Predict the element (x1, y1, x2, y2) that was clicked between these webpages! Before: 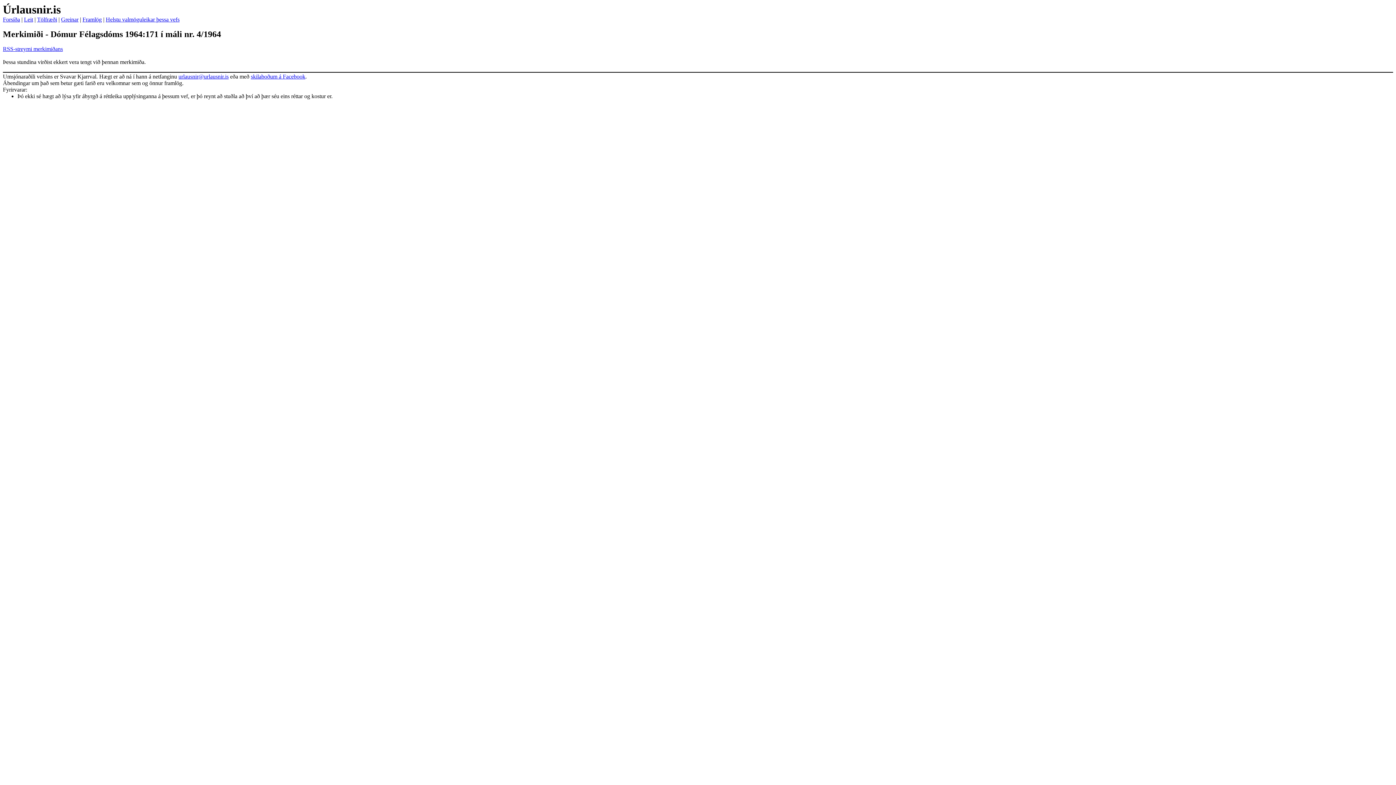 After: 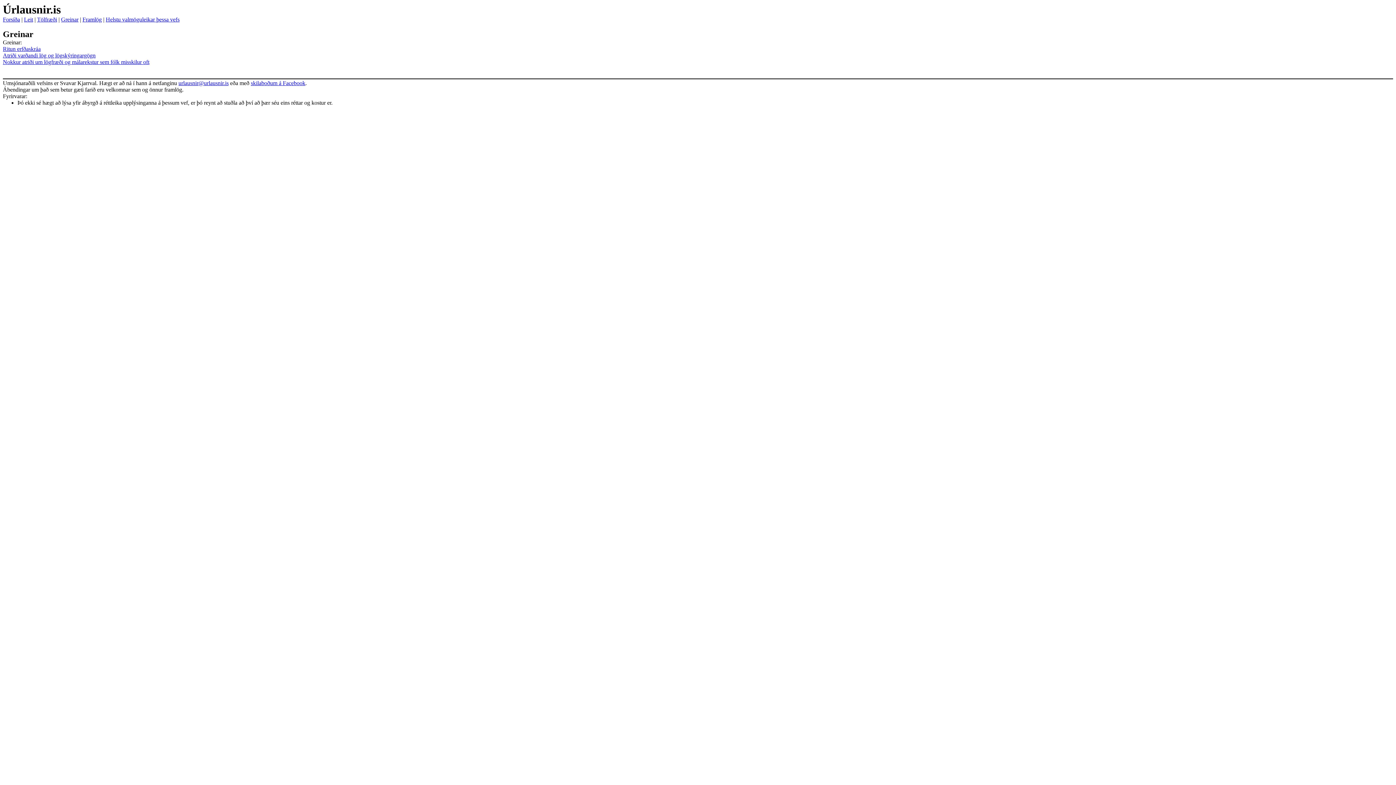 Action: bbox: (61, 16, 78, 22) label: Greinar